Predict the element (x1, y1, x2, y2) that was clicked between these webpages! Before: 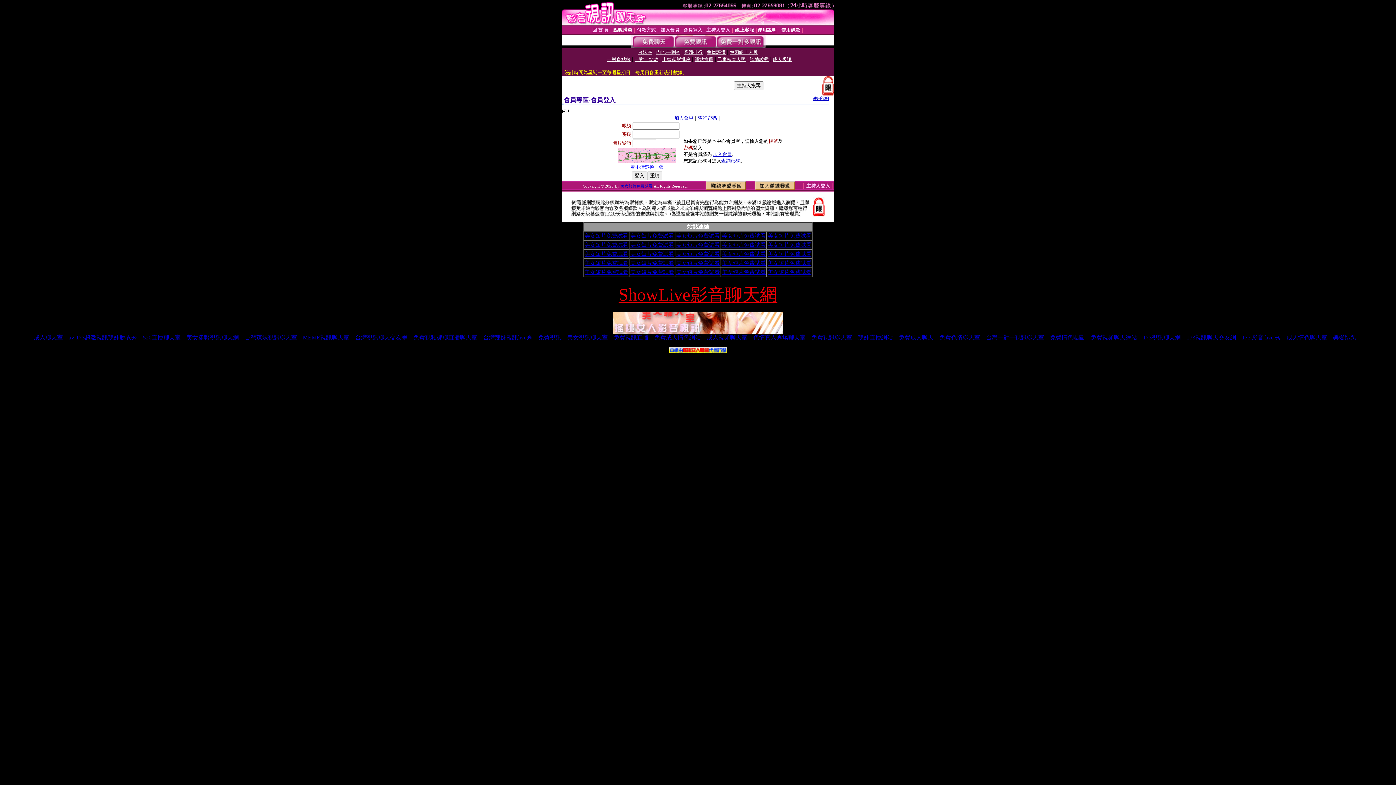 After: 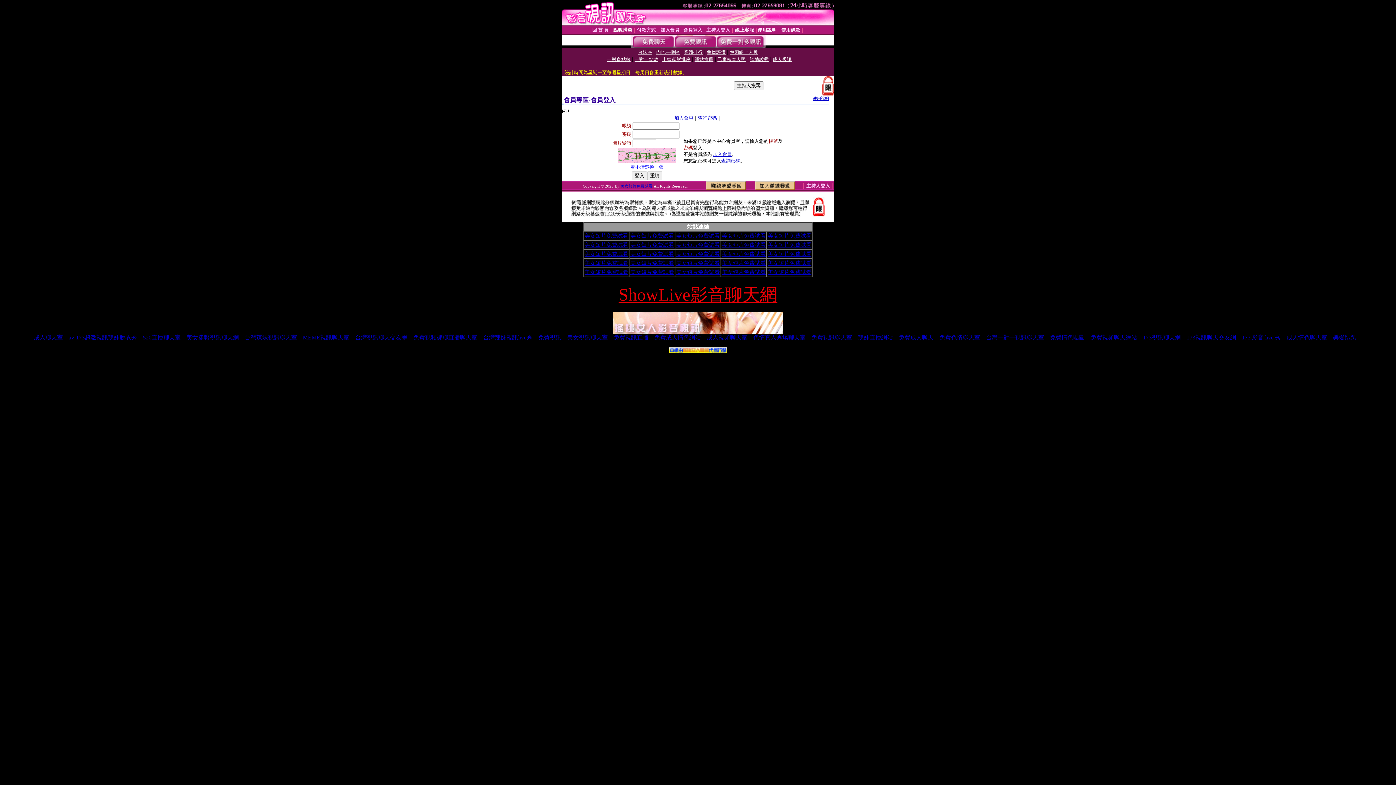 Action: bbox: (1186, 334, 1236, 340) label: 173視訊聊天交友網